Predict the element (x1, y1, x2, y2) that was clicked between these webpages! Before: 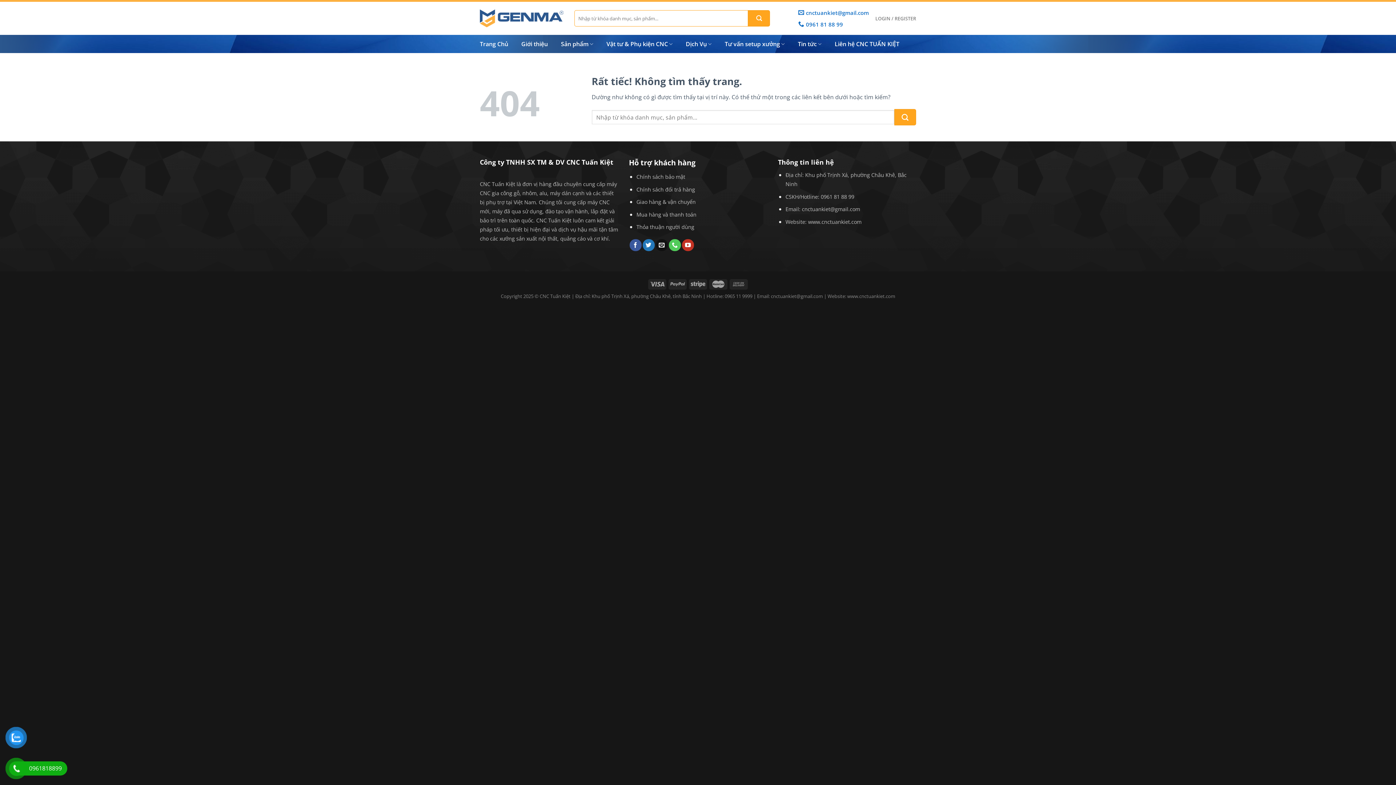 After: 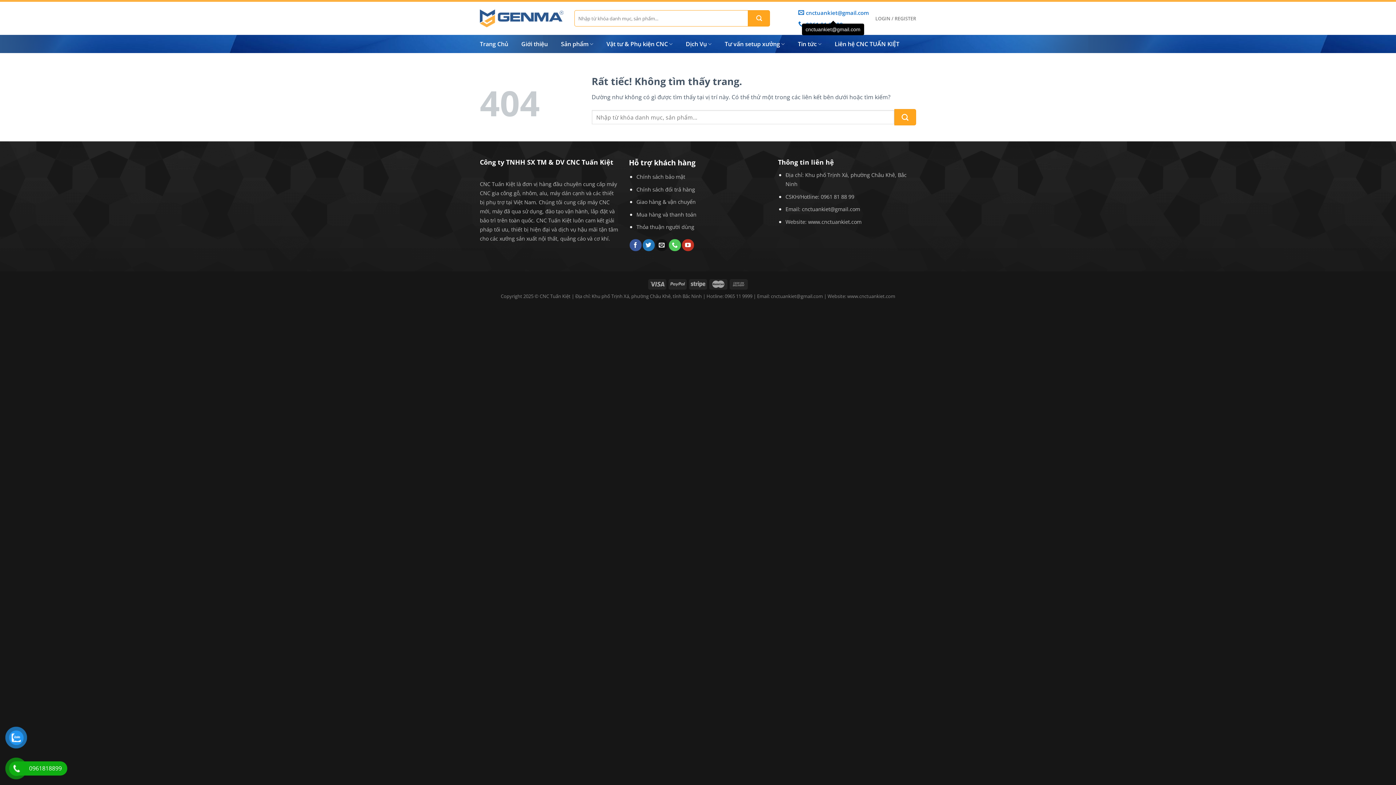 Action: label: cnctuankiet@gmail.com bbox: (797, 6, 870, 18)